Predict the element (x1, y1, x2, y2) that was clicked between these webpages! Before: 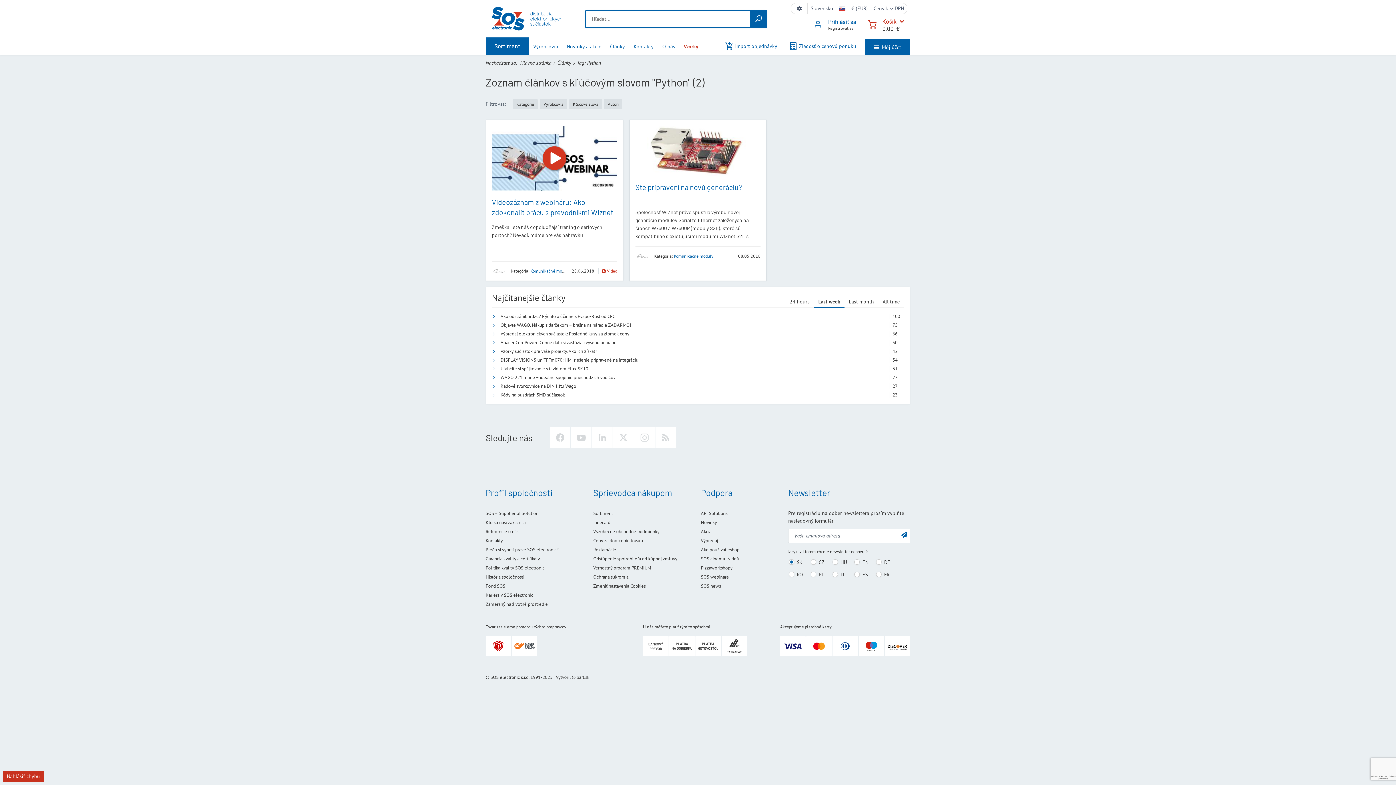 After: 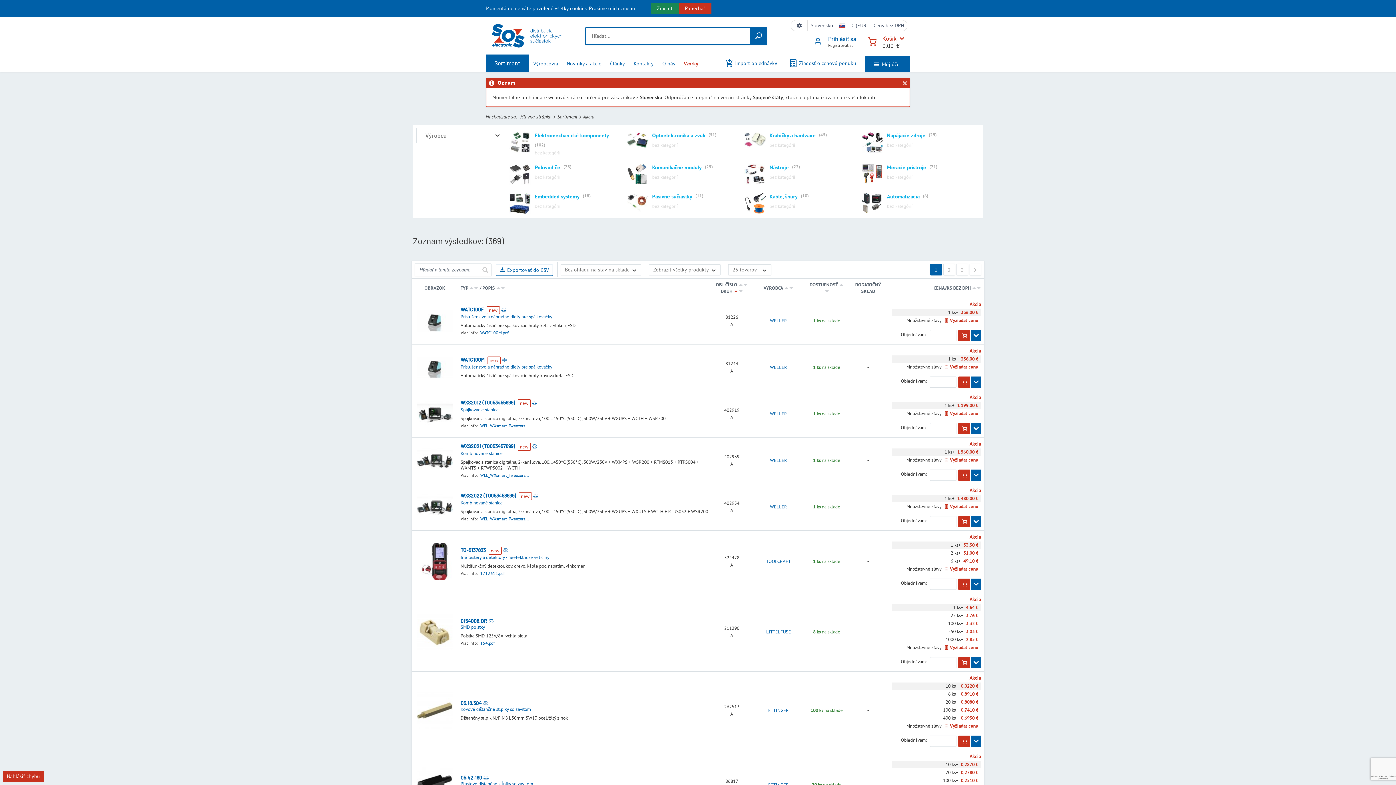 Action: bbox: (701, 528, 711, 535) label: Akcia